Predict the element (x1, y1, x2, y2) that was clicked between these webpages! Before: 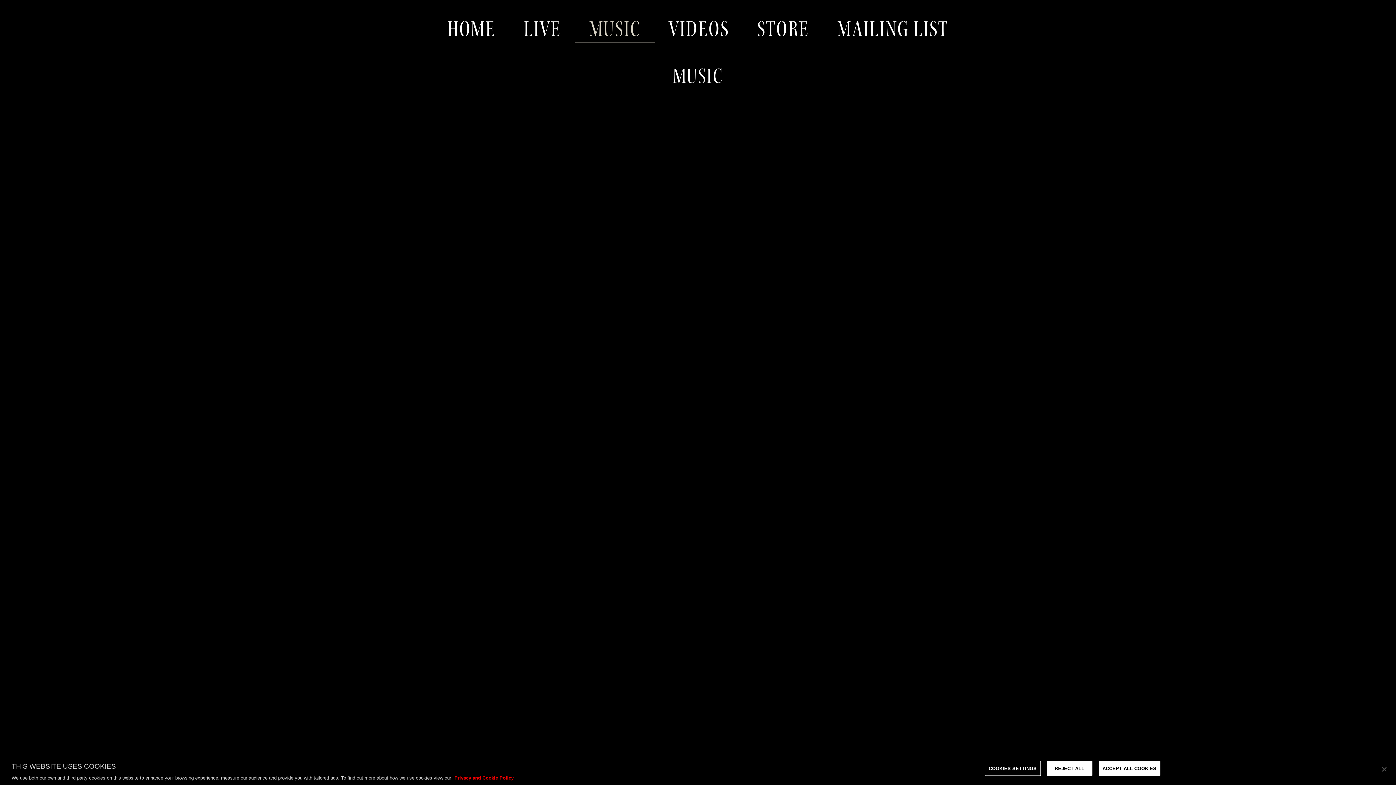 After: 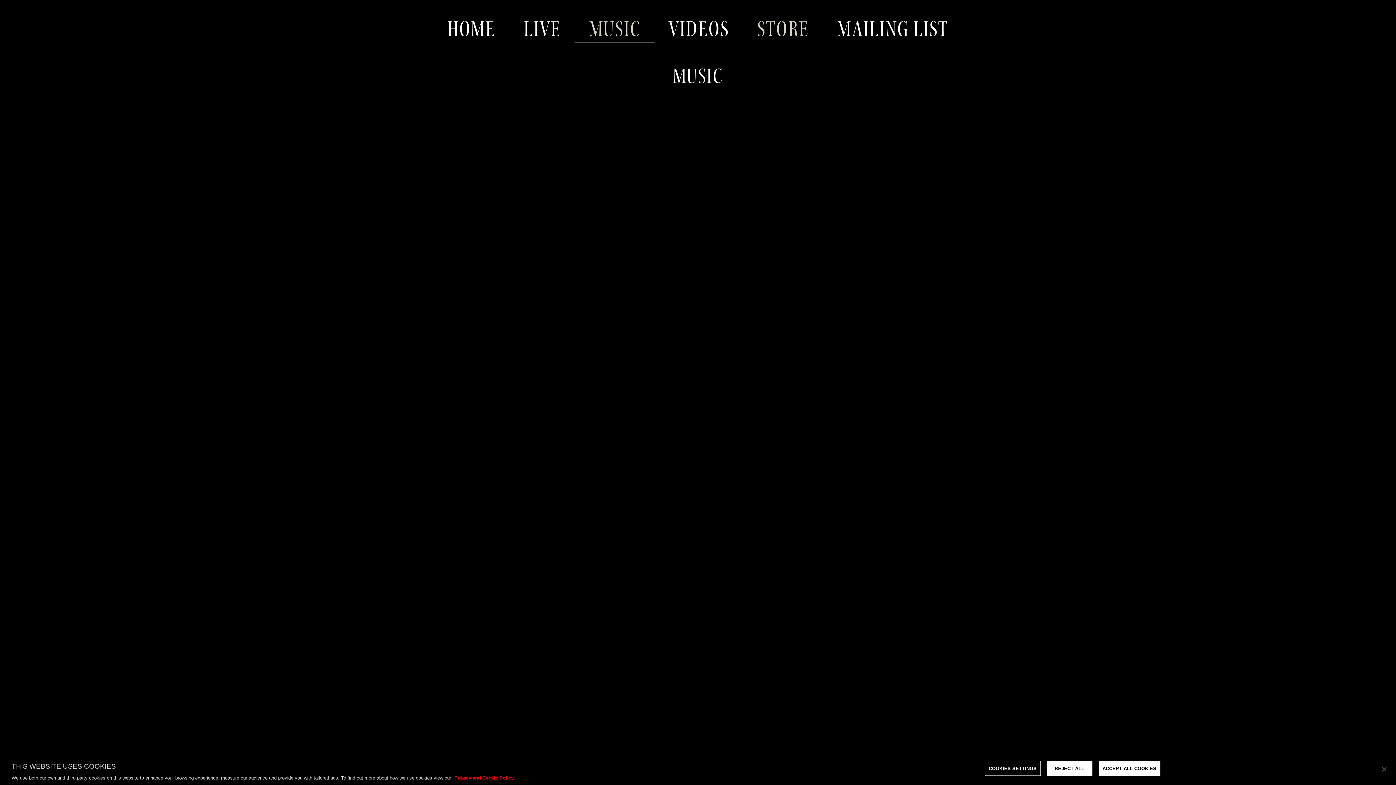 Action: bbox: (743, 15, 823, 43) label: STORE